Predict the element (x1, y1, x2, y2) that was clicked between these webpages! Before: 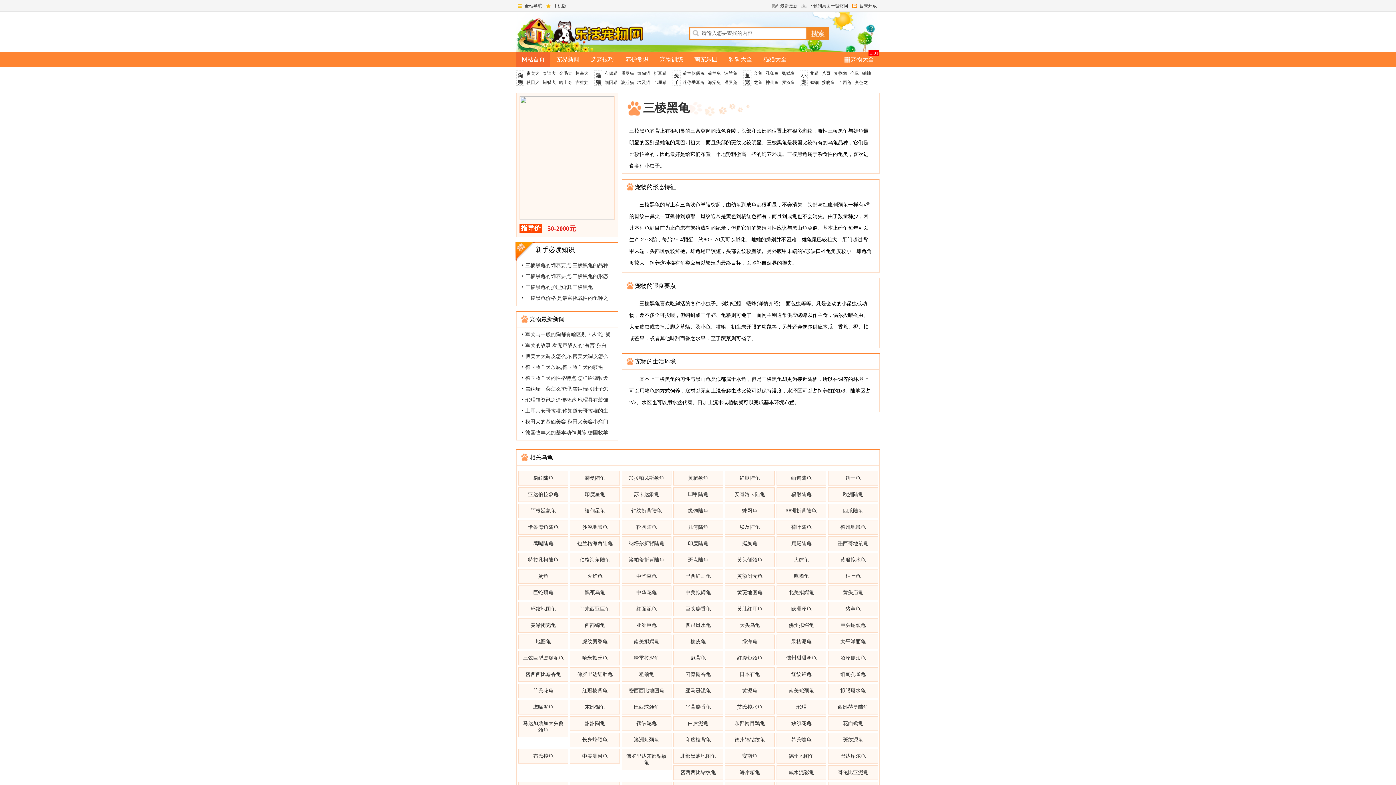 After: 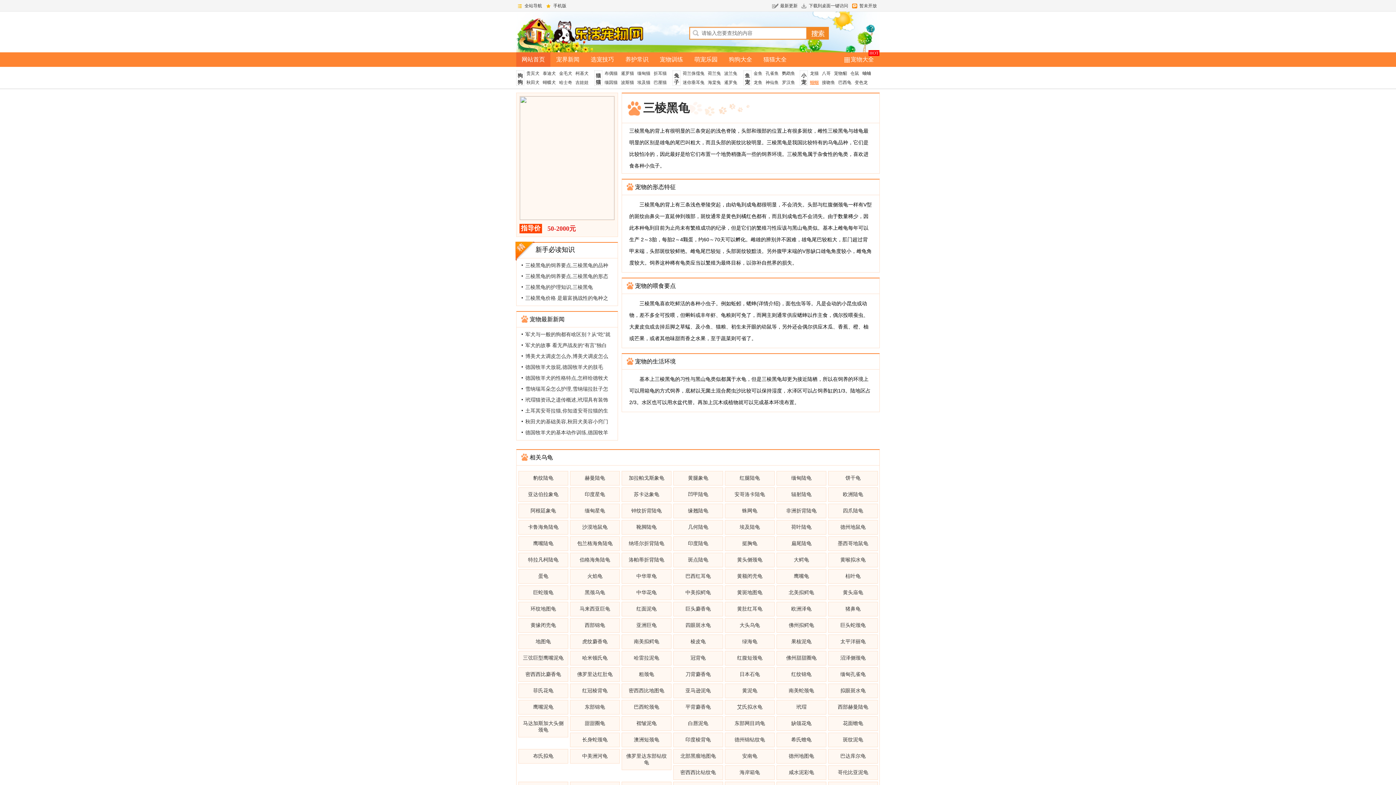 Action: label: 蝈蝈 bbox: (810, 78, 818, 87)